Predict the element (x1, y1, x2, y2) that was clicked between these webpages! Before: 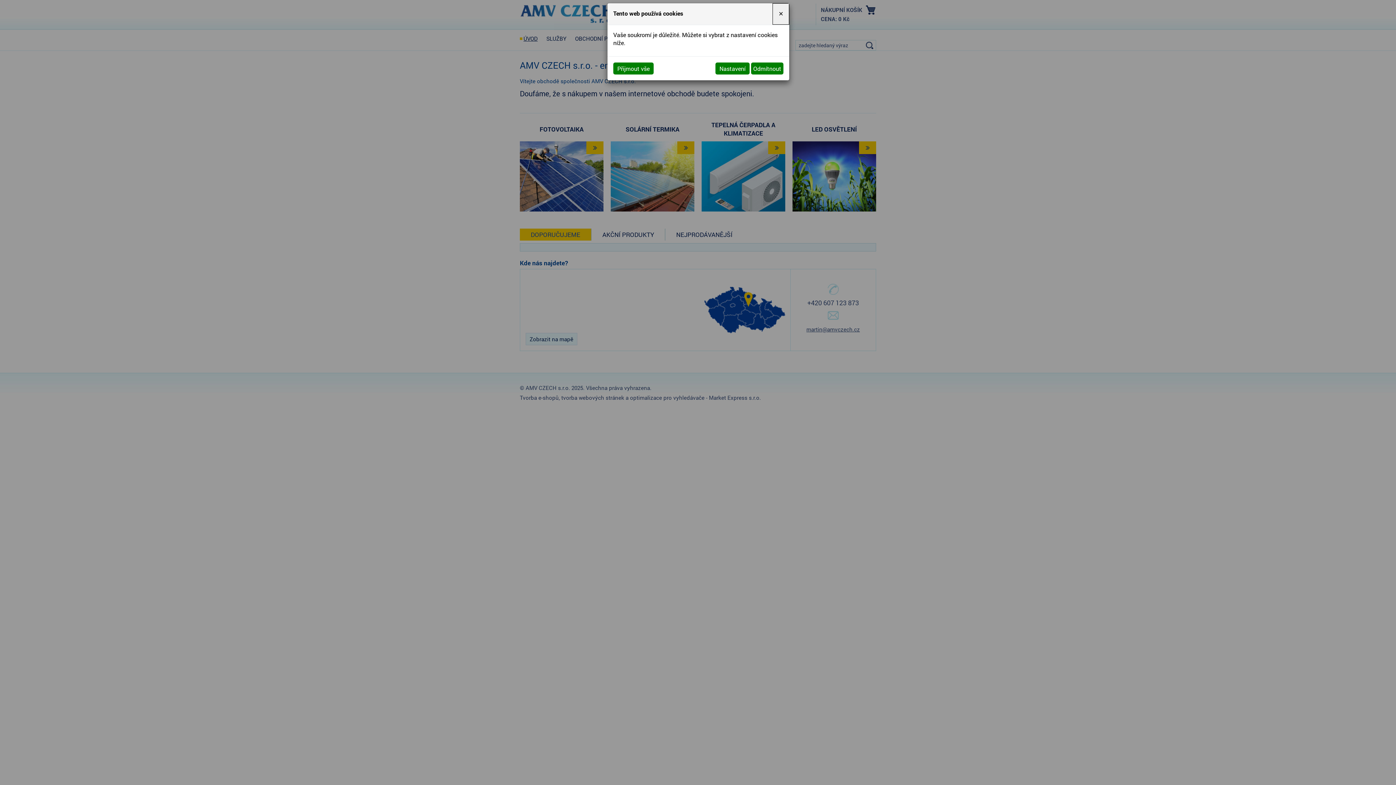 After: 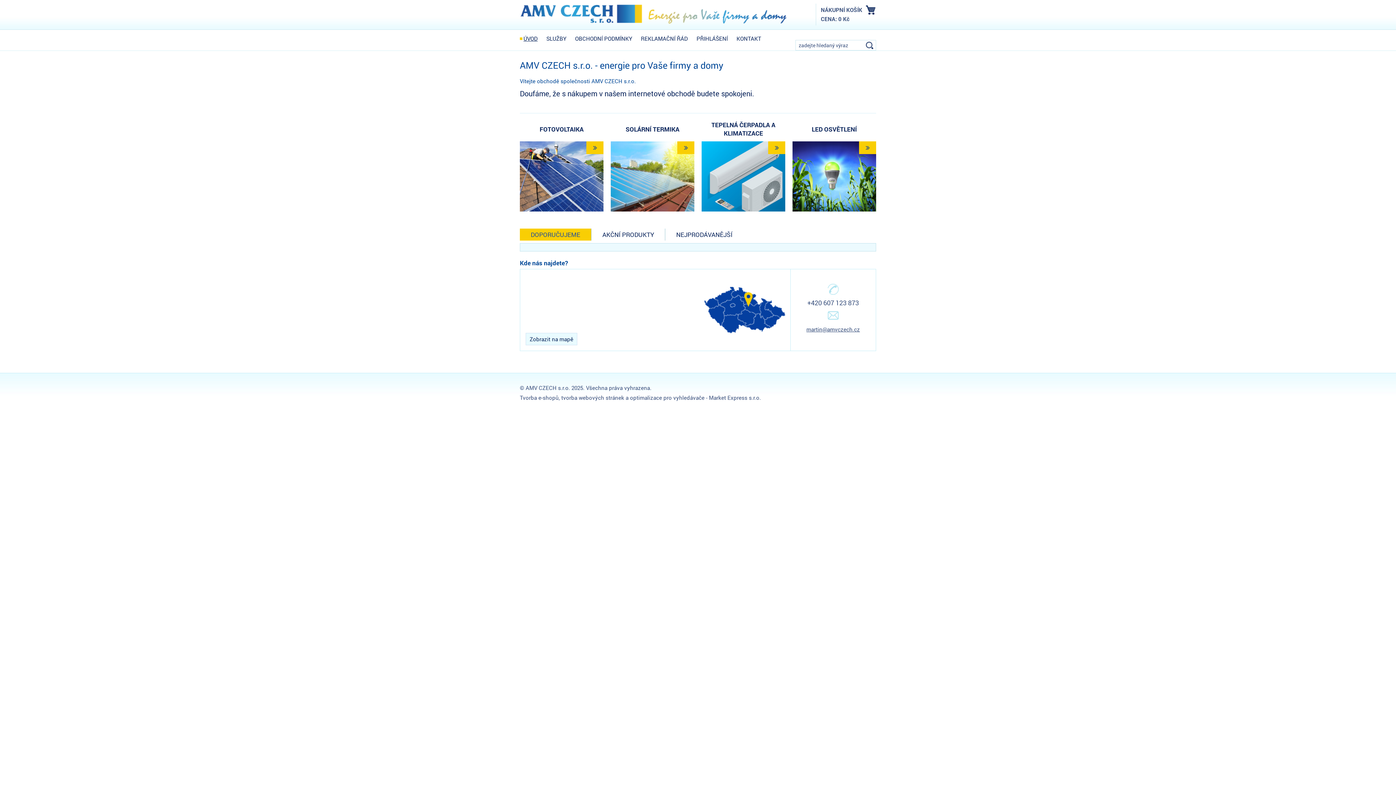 Action: label: Odmítnout bbox: (751, 62, 783, 74)